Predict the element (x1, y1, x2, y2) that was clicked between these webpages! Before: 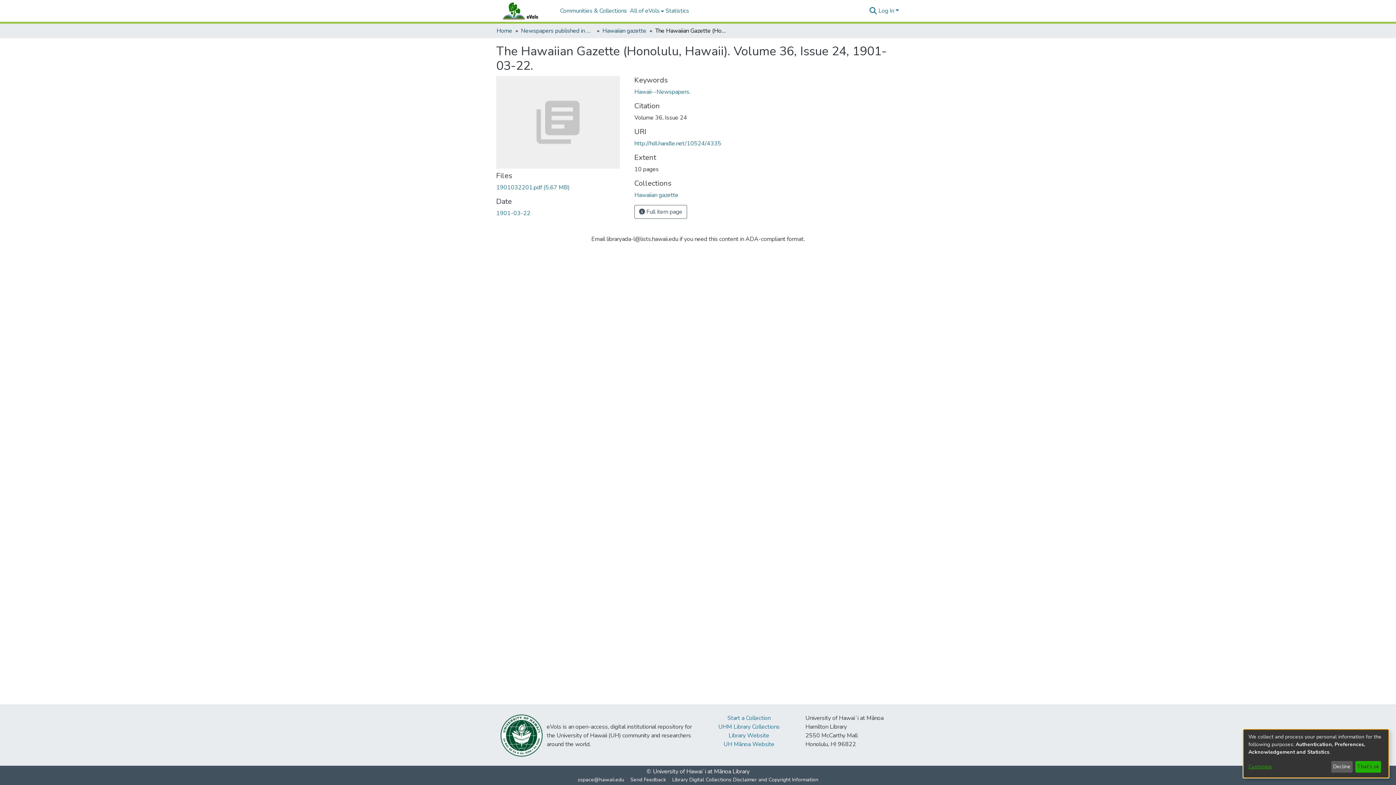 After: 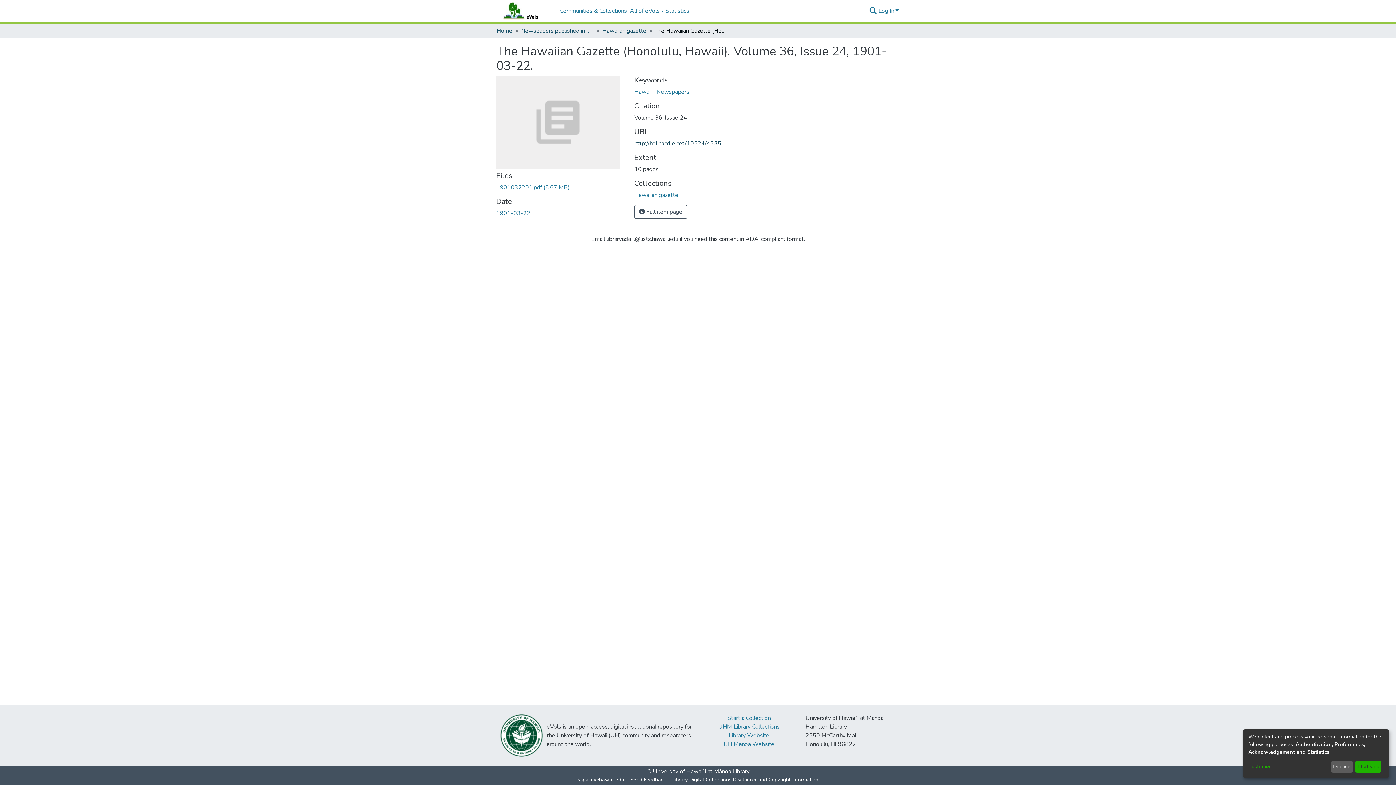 Action: label: http://hdl.handle.net/10524/4335 bbox: (634, 139, 721, 147)